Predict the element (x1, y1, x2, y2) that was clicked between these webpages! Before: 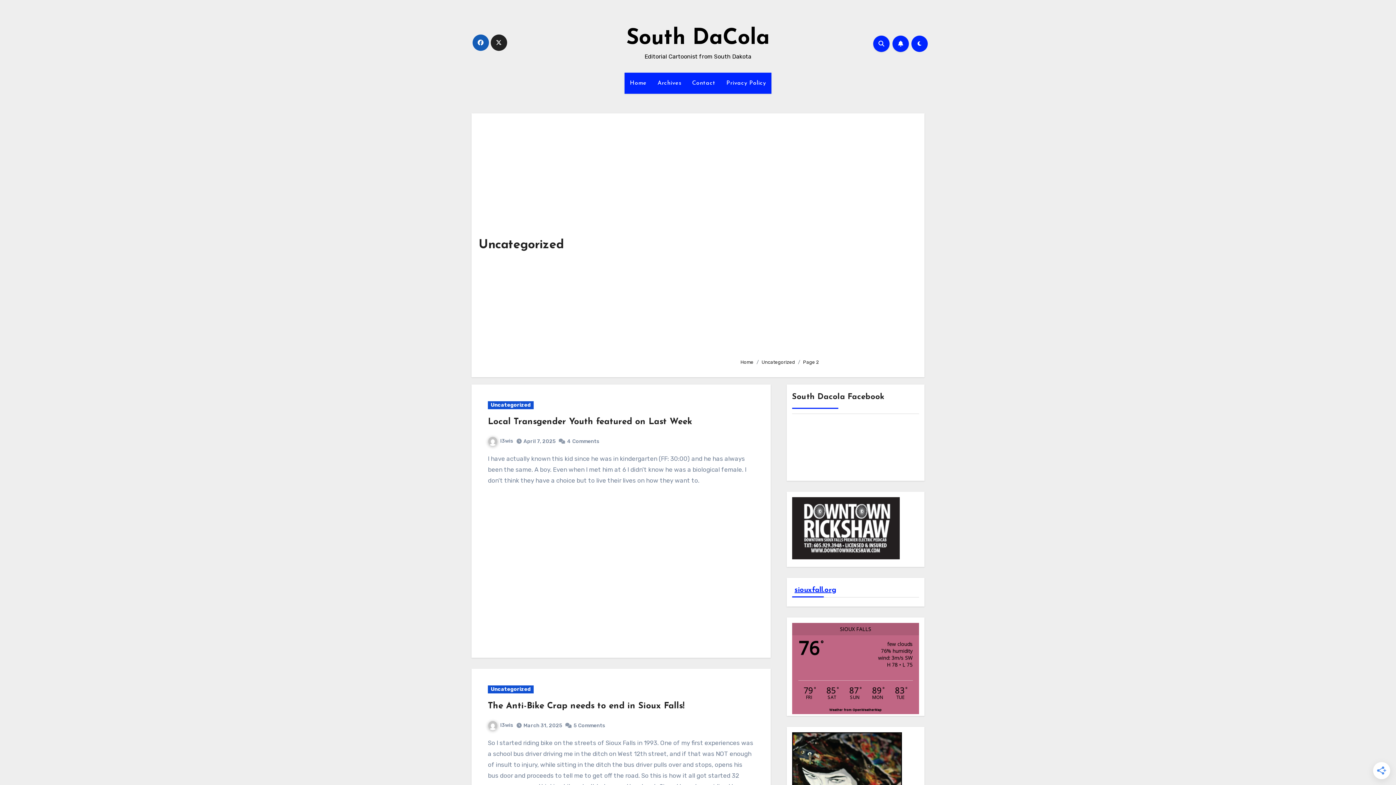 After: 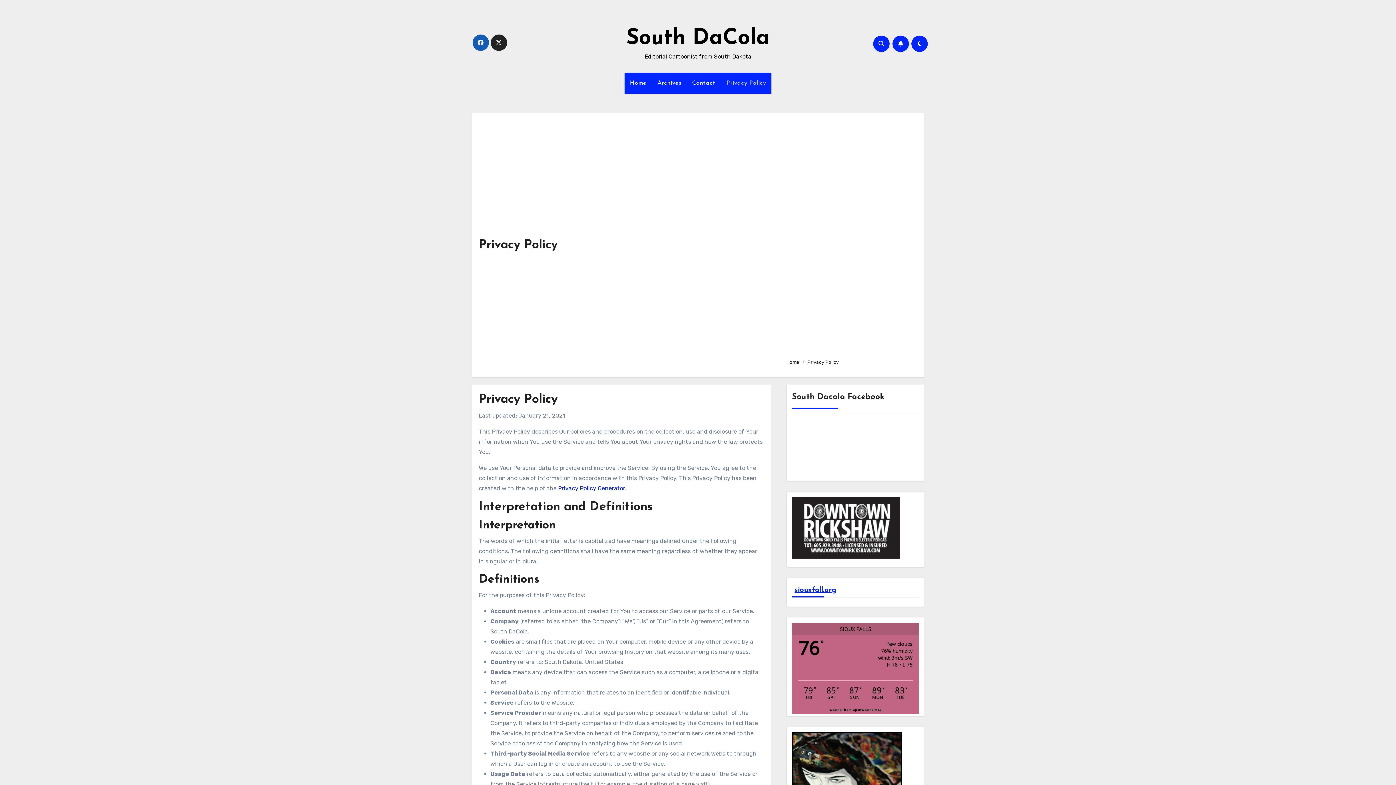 Action: label: Privacy Policy bbox: (721, 72, 771, 93)